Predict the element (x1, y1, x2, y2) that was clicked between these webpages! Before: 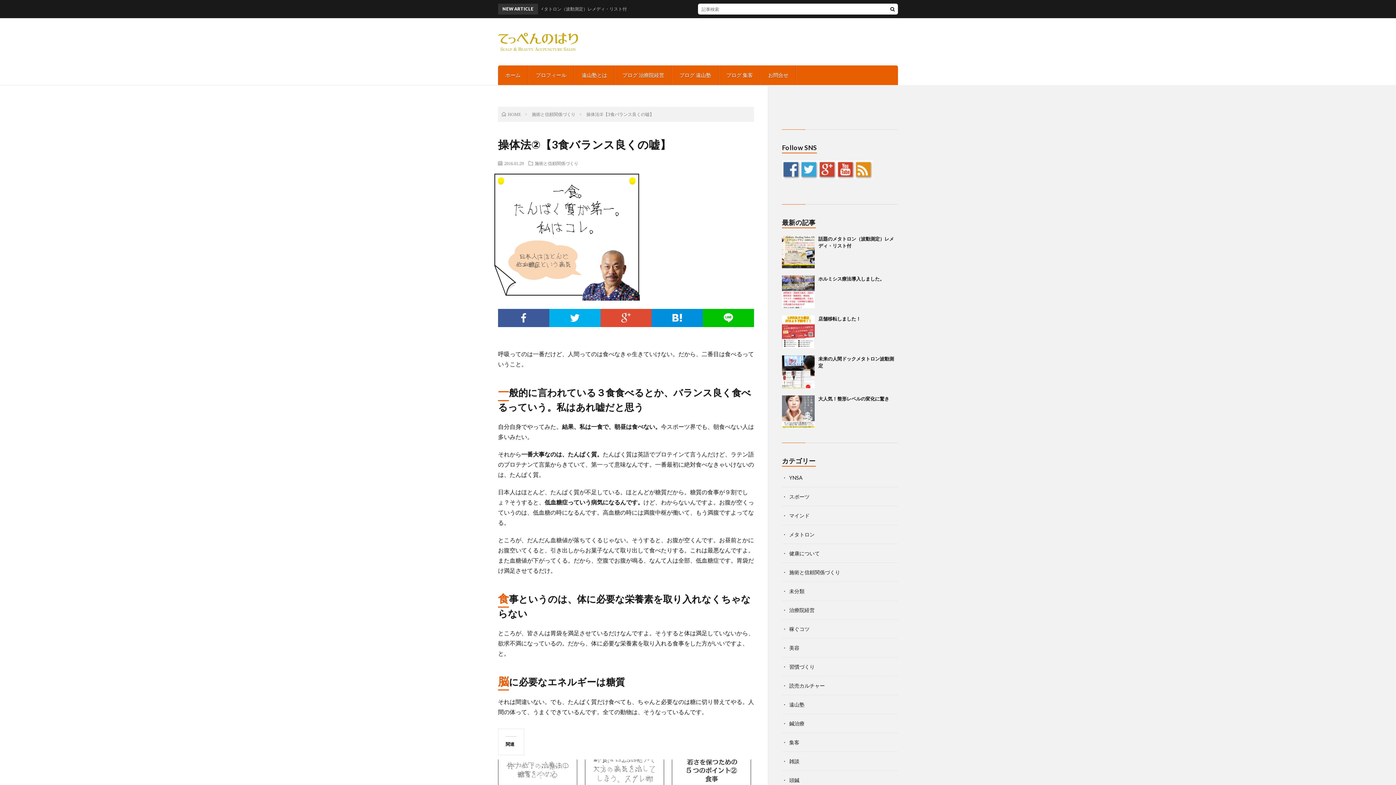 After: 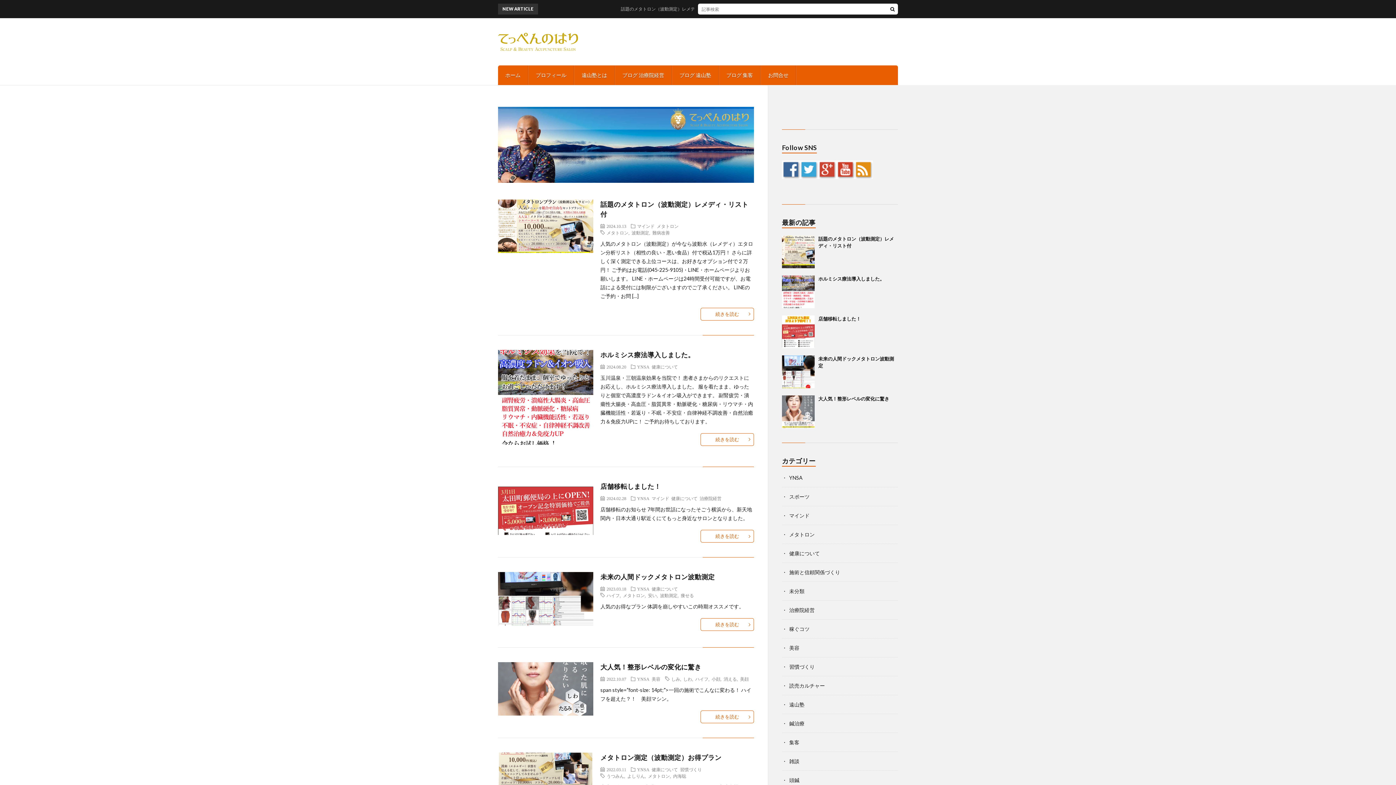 Action: bbox: (501, 111, 521, 117) label: HOME